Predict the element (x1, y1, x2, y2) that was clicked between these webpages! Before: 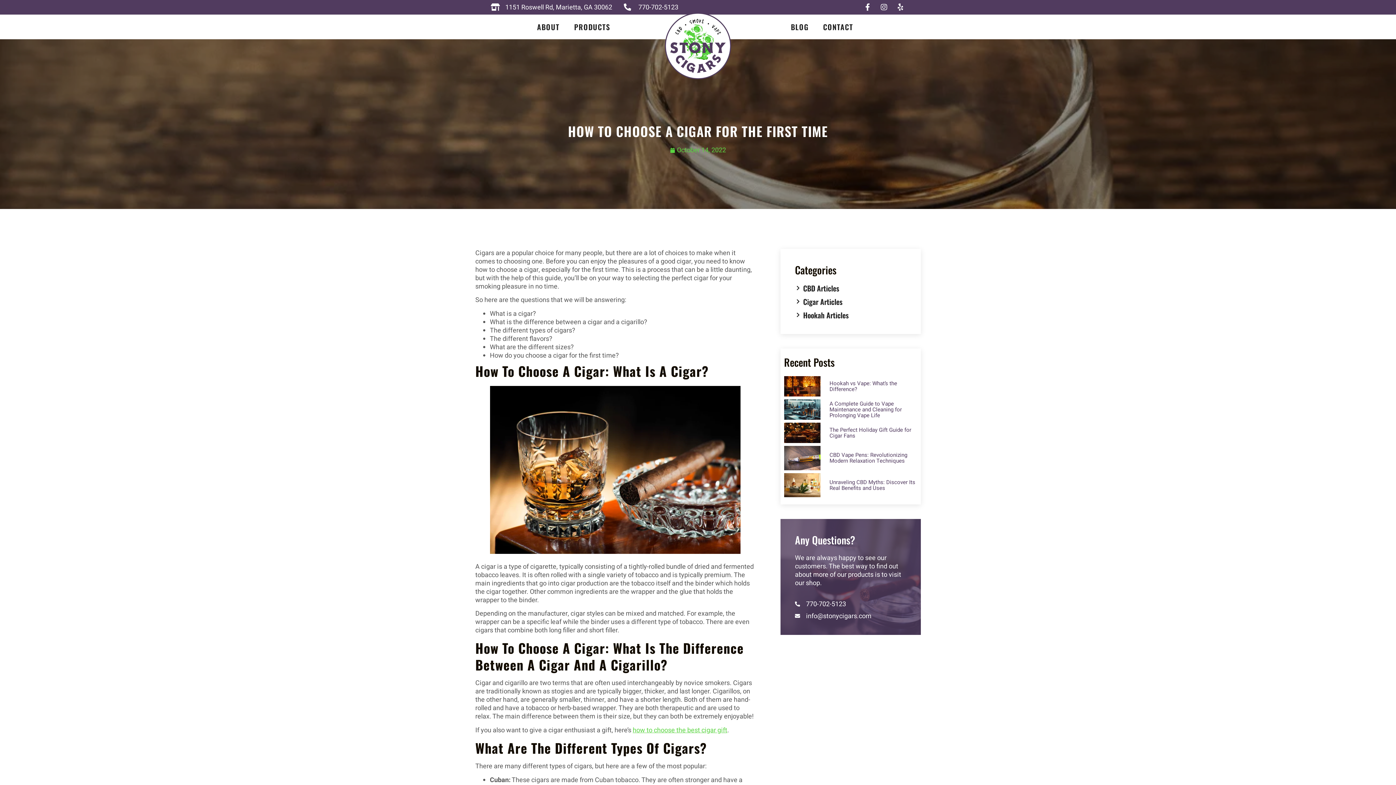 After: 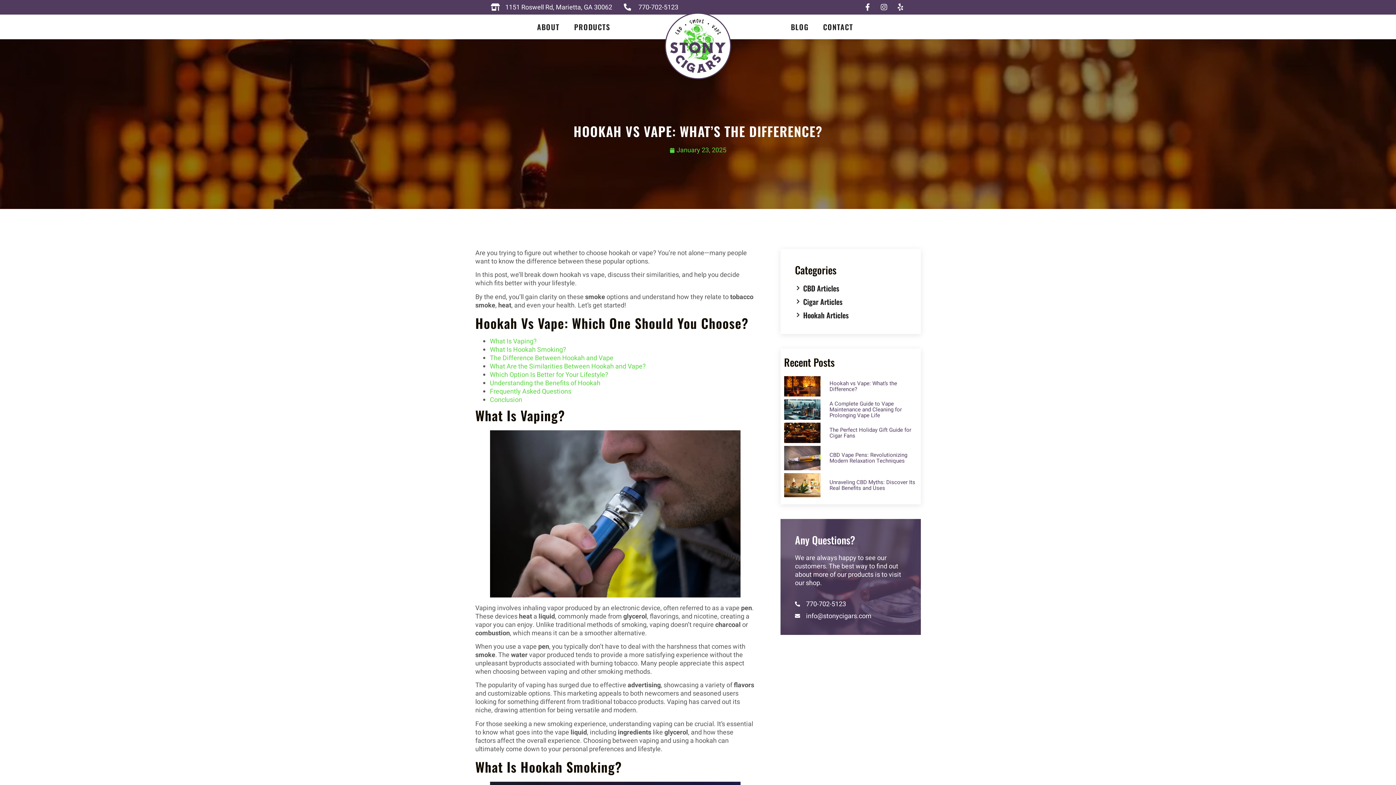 Action: label: Hookah vs Vape: What’s the Difference? bbox: (784, 376, 917, 396)